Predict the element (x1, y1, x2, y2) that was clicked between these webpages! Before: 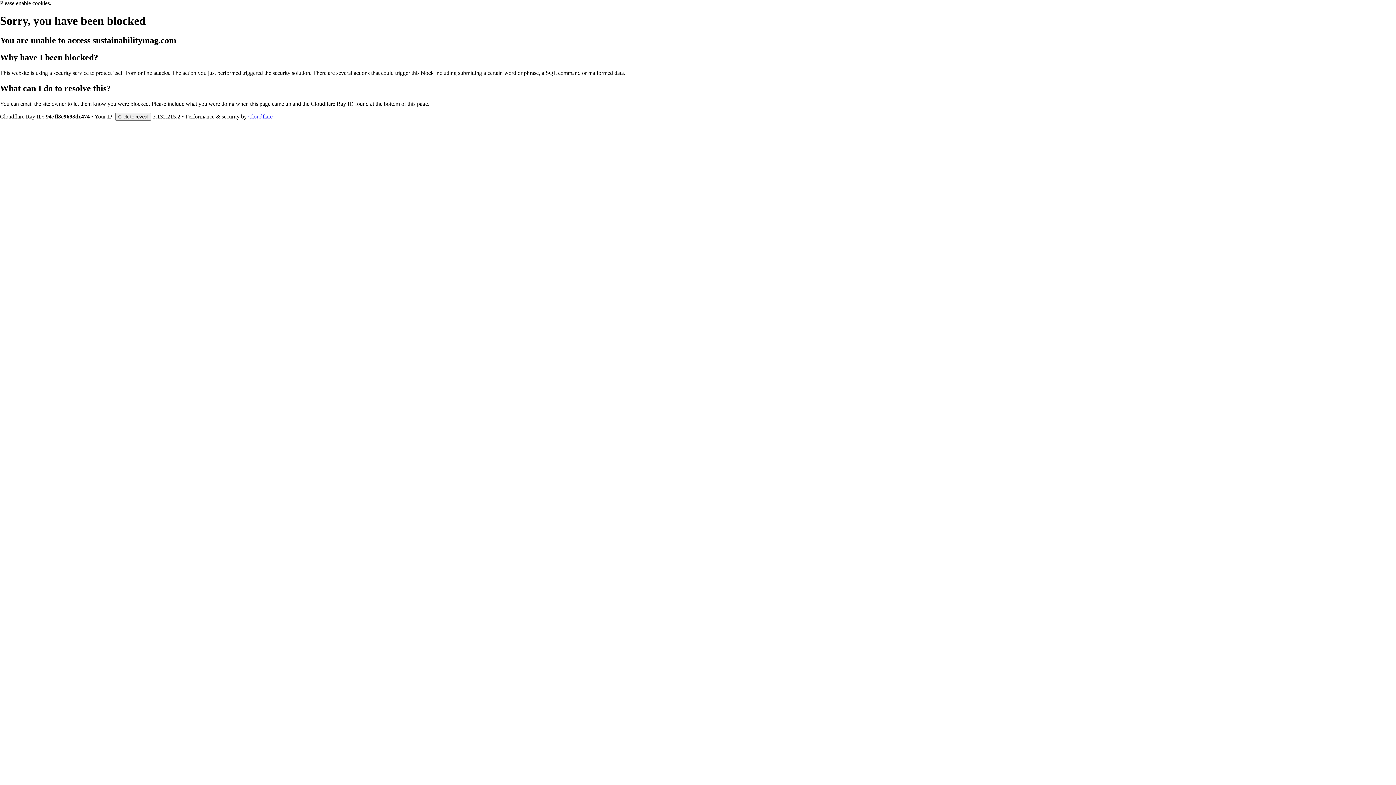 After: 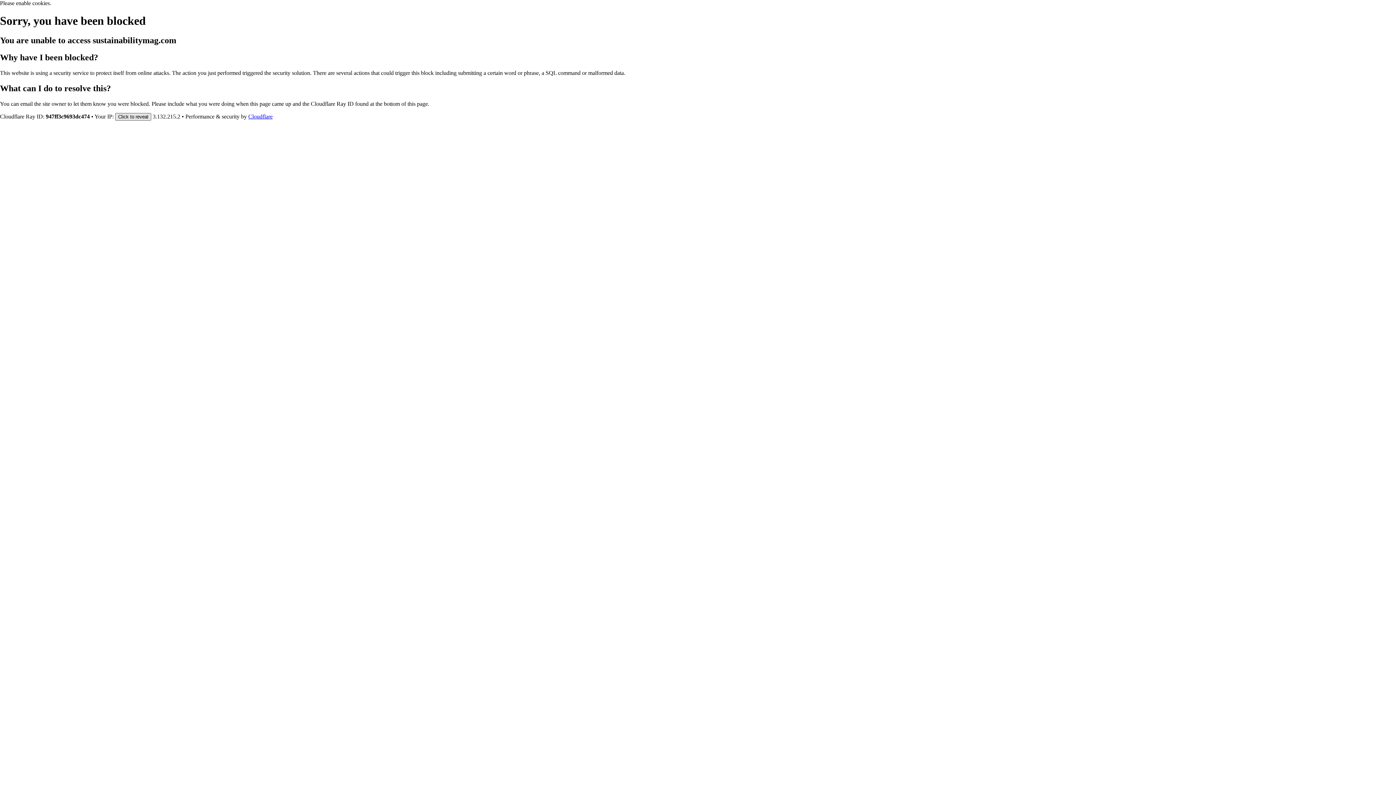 Action: label: Click to reveal bbox: (115, 112, 151, 120)